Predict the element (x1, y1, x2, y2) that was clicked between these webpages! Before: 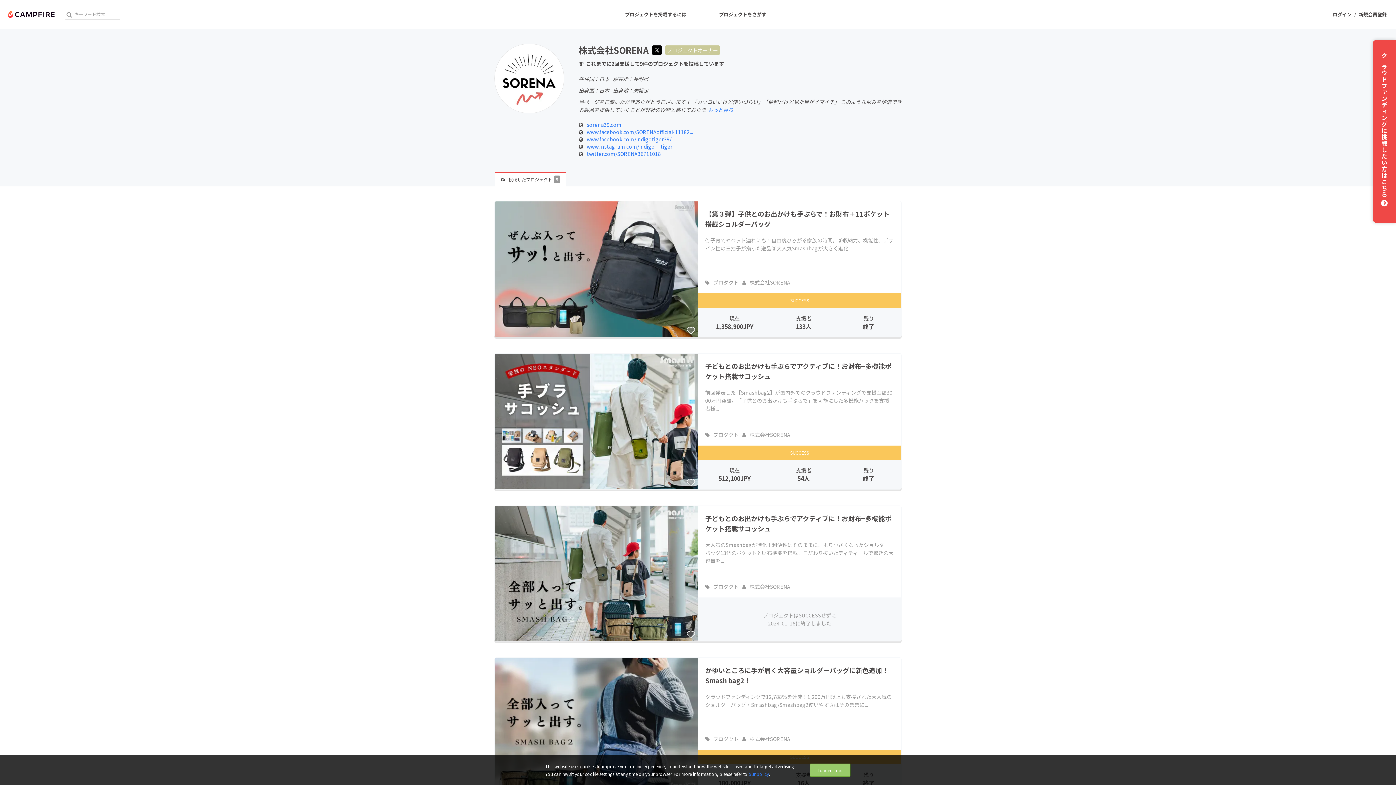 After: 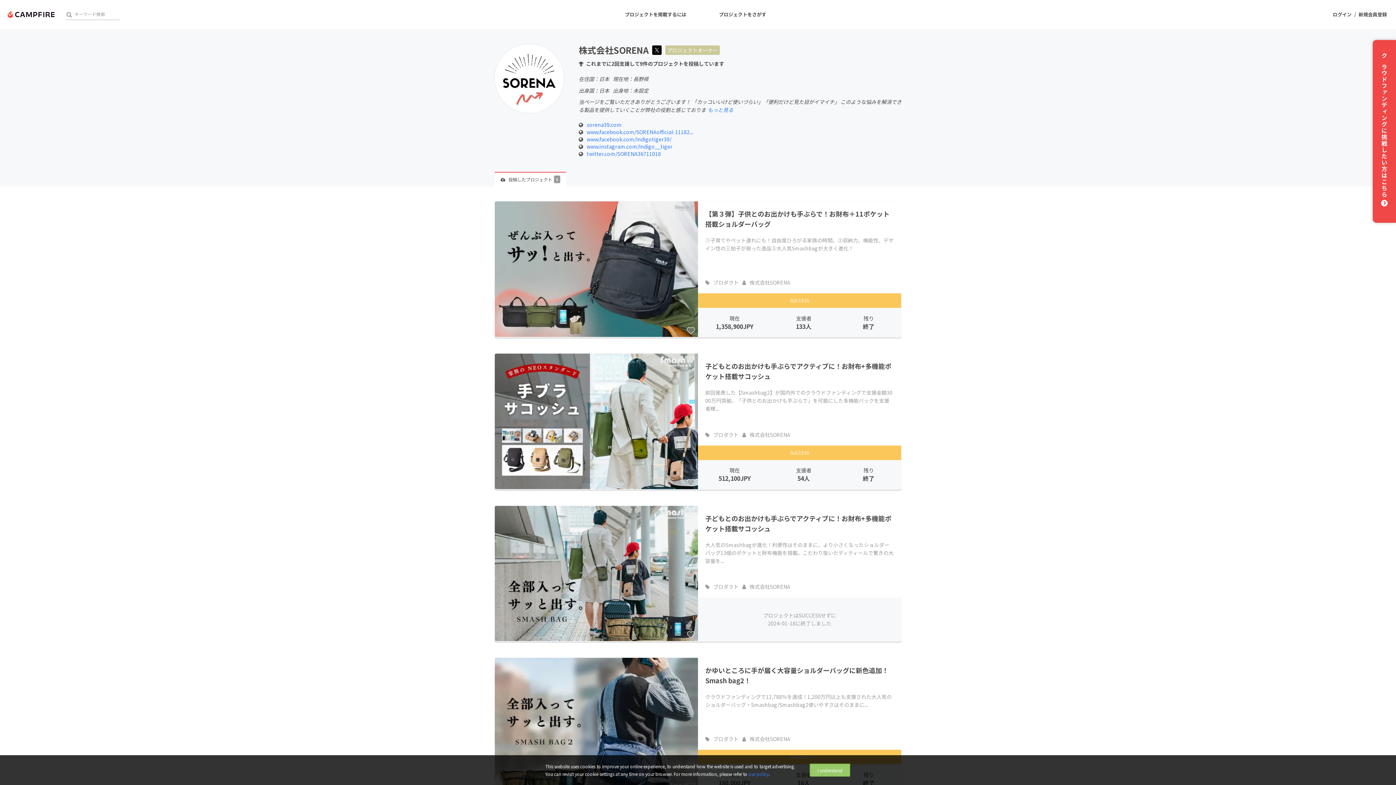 Action: bbox: (742, 583, 790, 590) label:  株式会社SORENA